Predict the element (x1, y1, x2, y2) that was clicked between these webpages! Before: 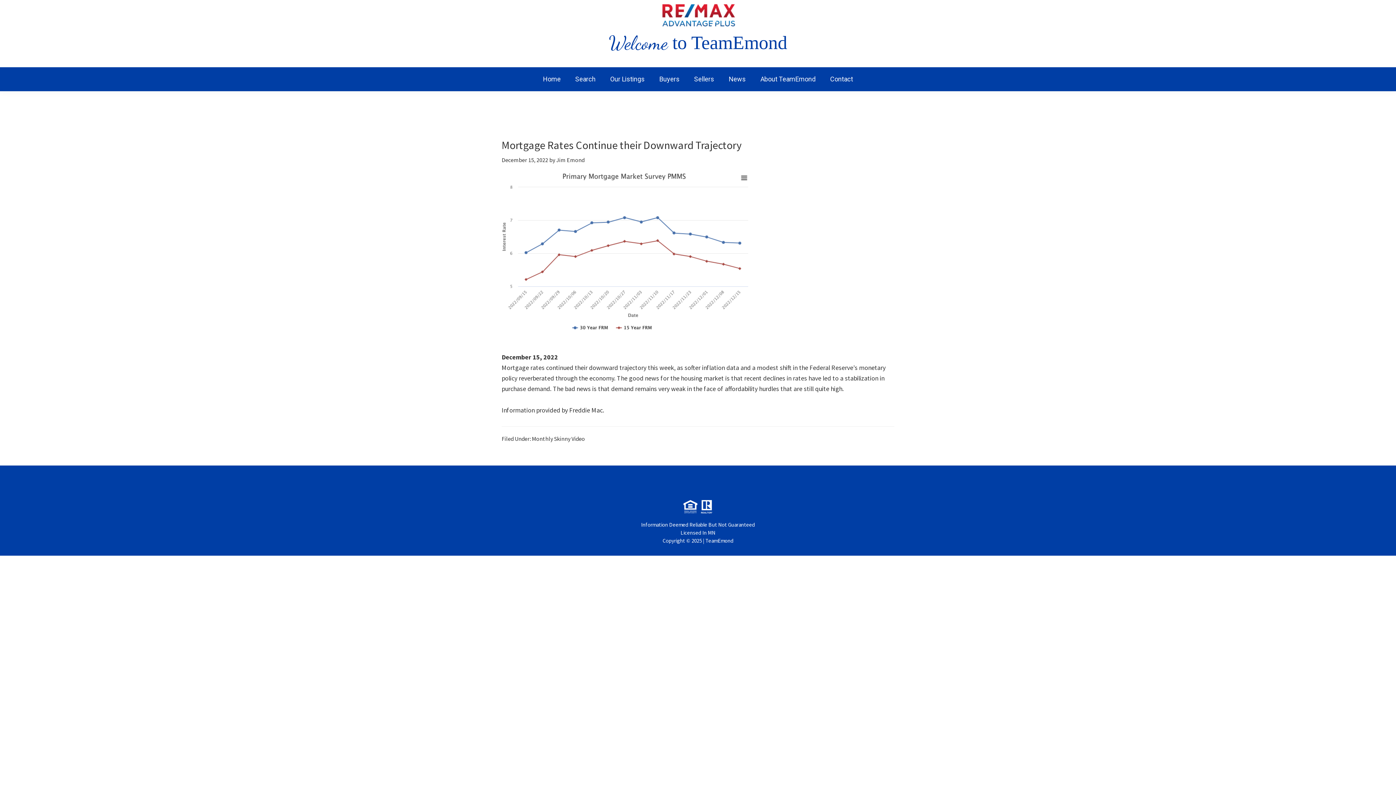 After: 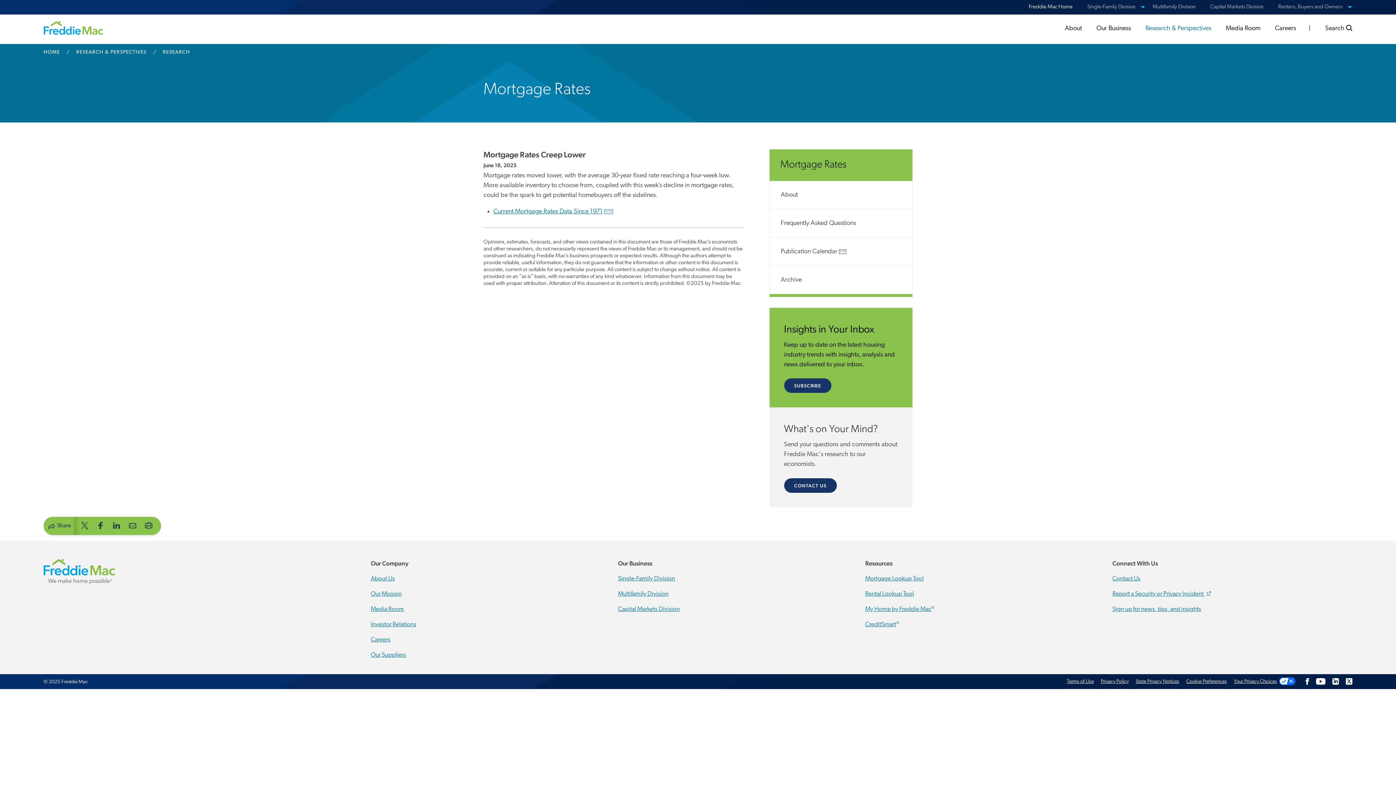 Action: bbox: (569, 406, 604, 414) label: Freddie Mac.